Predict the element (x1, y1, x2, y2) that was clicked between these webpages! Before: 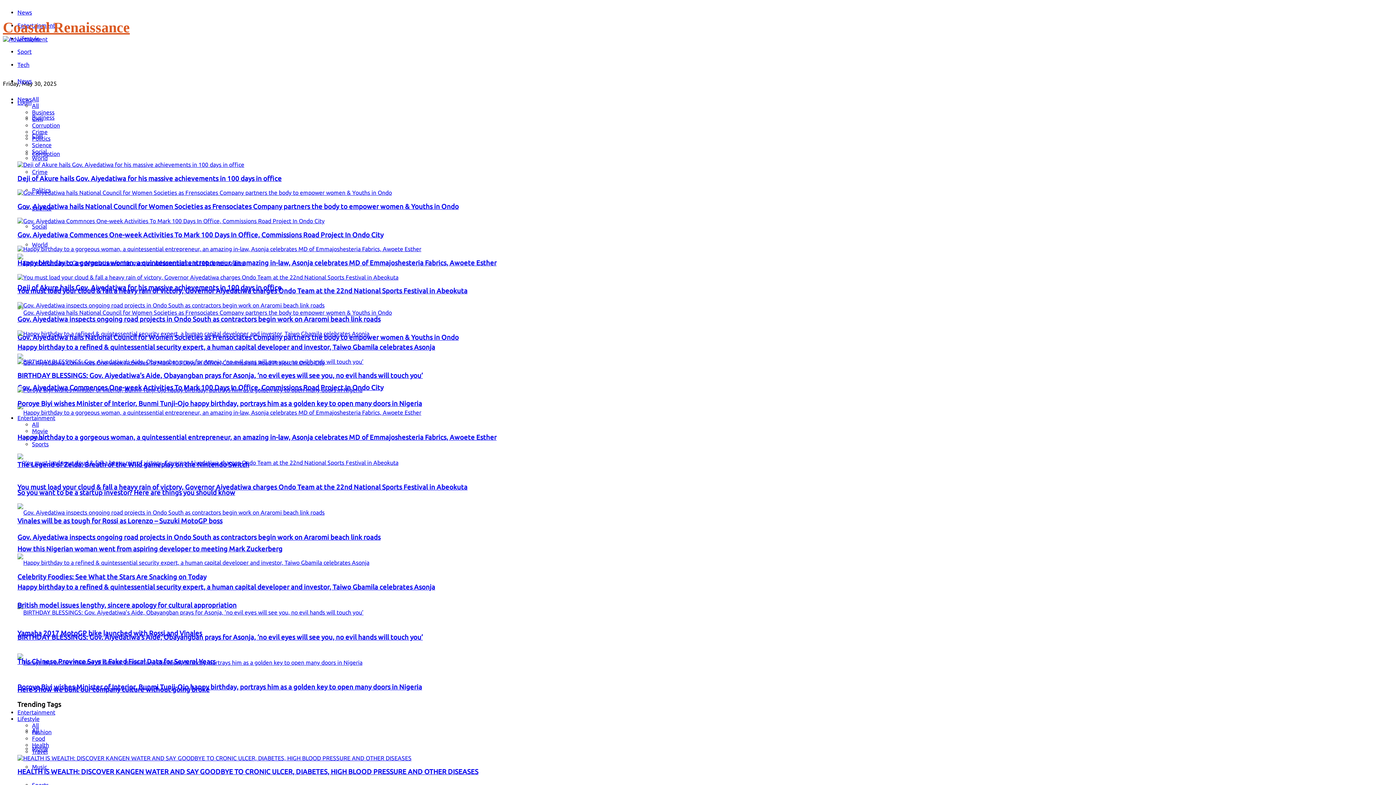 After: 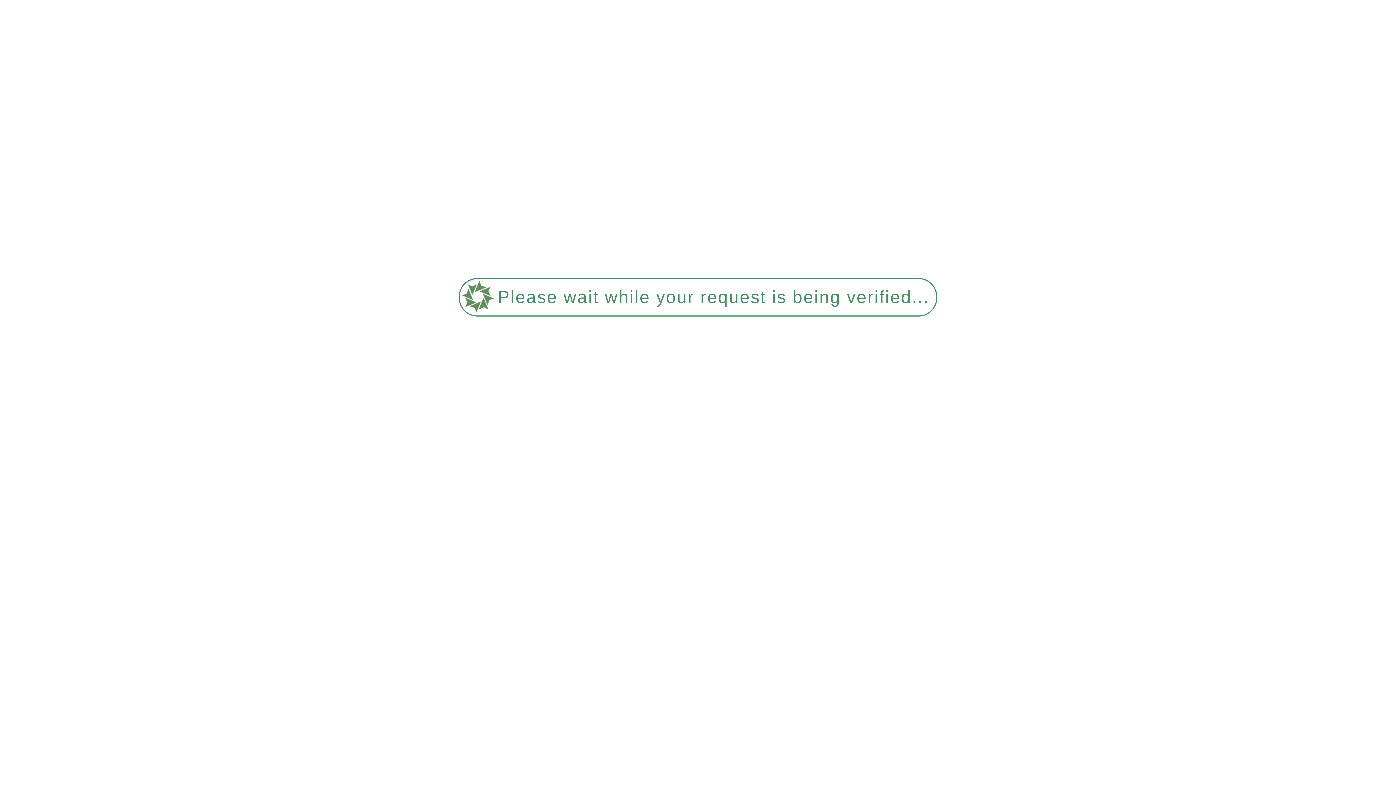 Action: label: Travel bbox: (32, 748, 47, 755)